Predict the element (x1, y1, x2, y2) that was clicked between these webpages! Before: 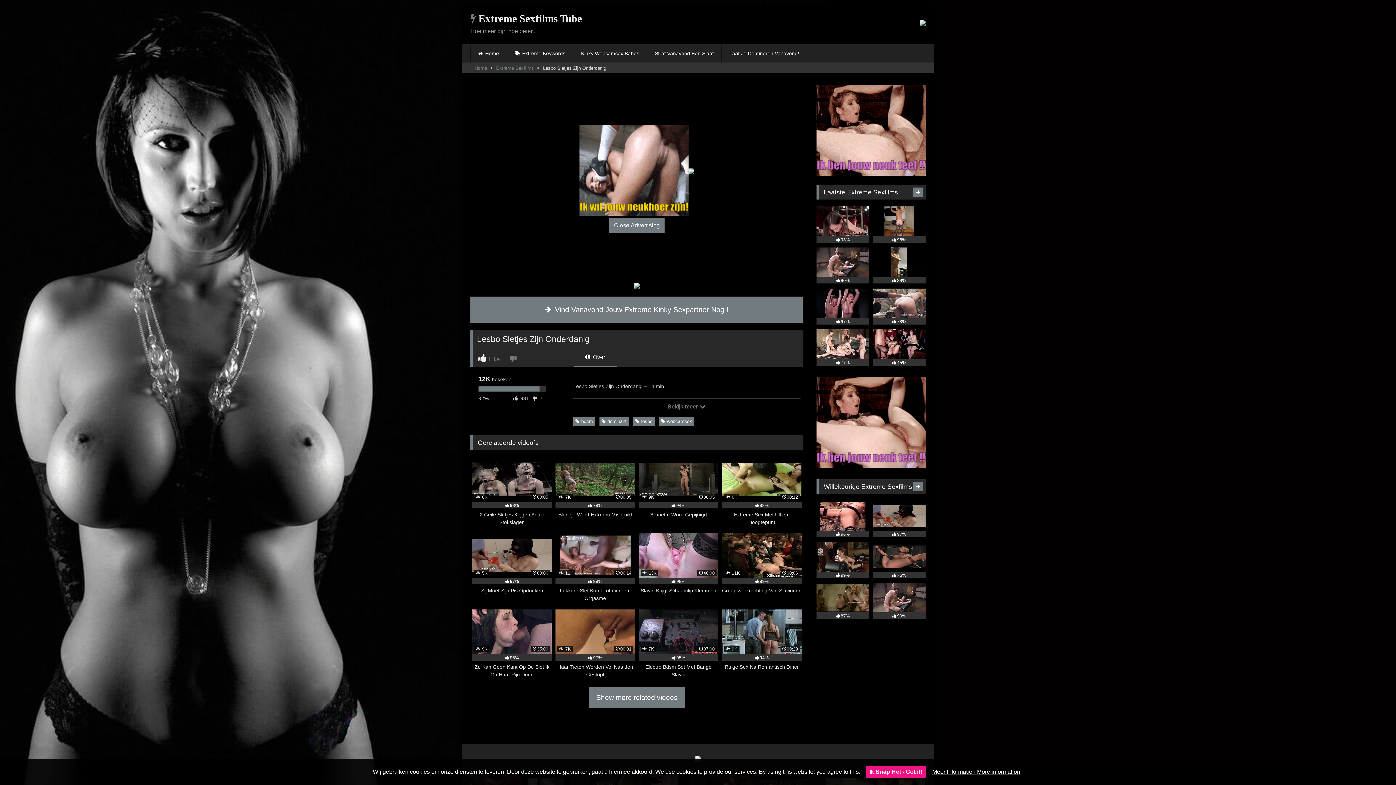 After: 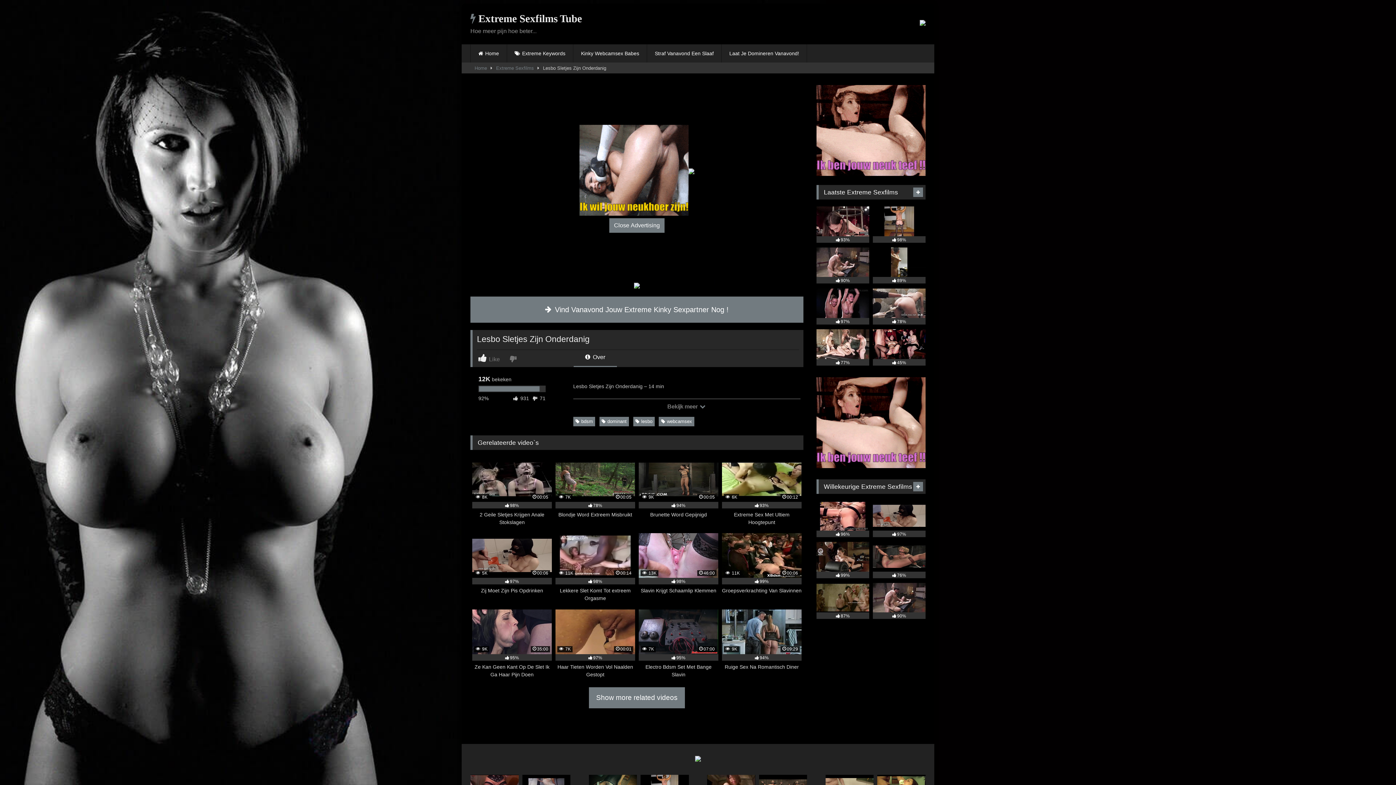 Action: label: Ik Snap Het - Got it! bbox: (866, 766, 926, 778)